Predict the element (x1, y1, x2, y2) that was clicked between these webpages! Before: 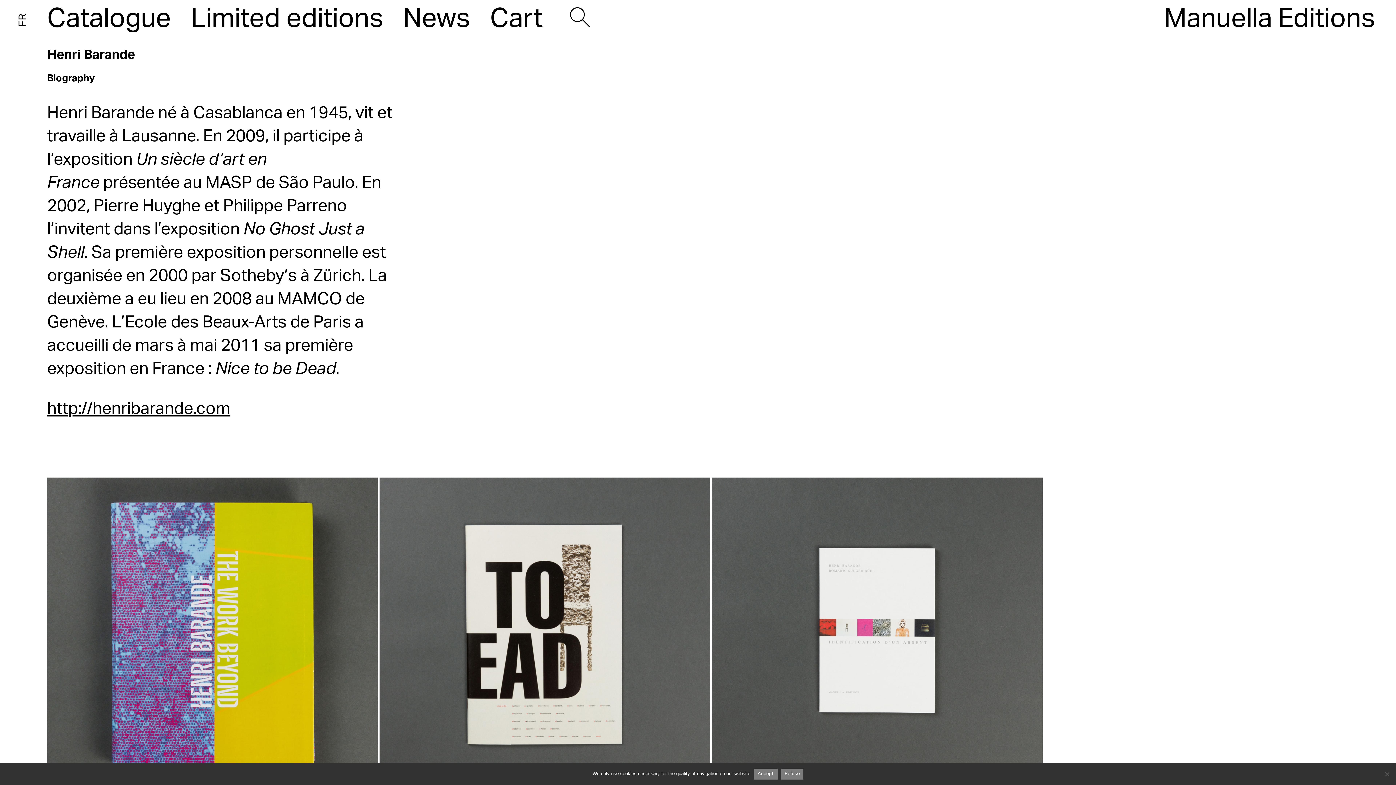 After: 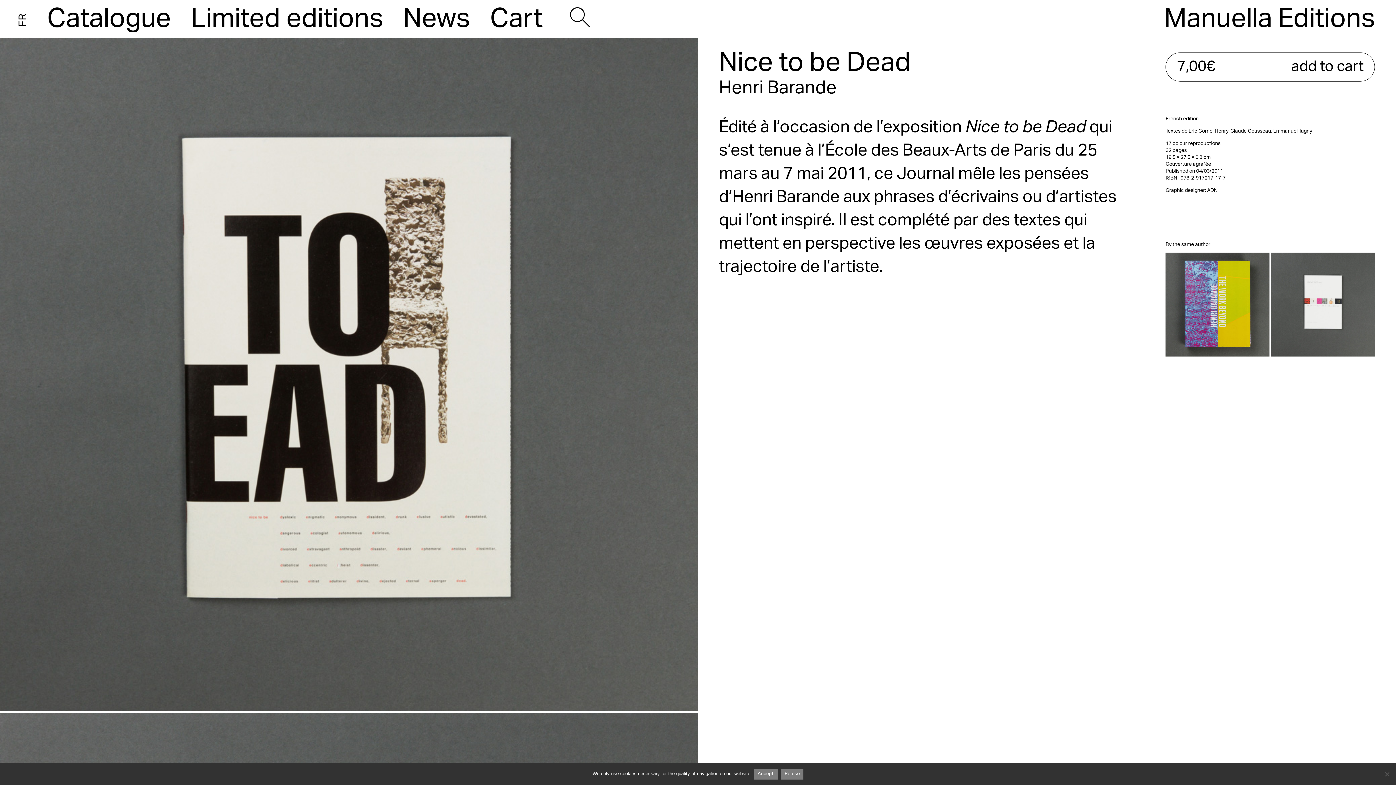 Action: bbox: (379, 477, 710, 798)